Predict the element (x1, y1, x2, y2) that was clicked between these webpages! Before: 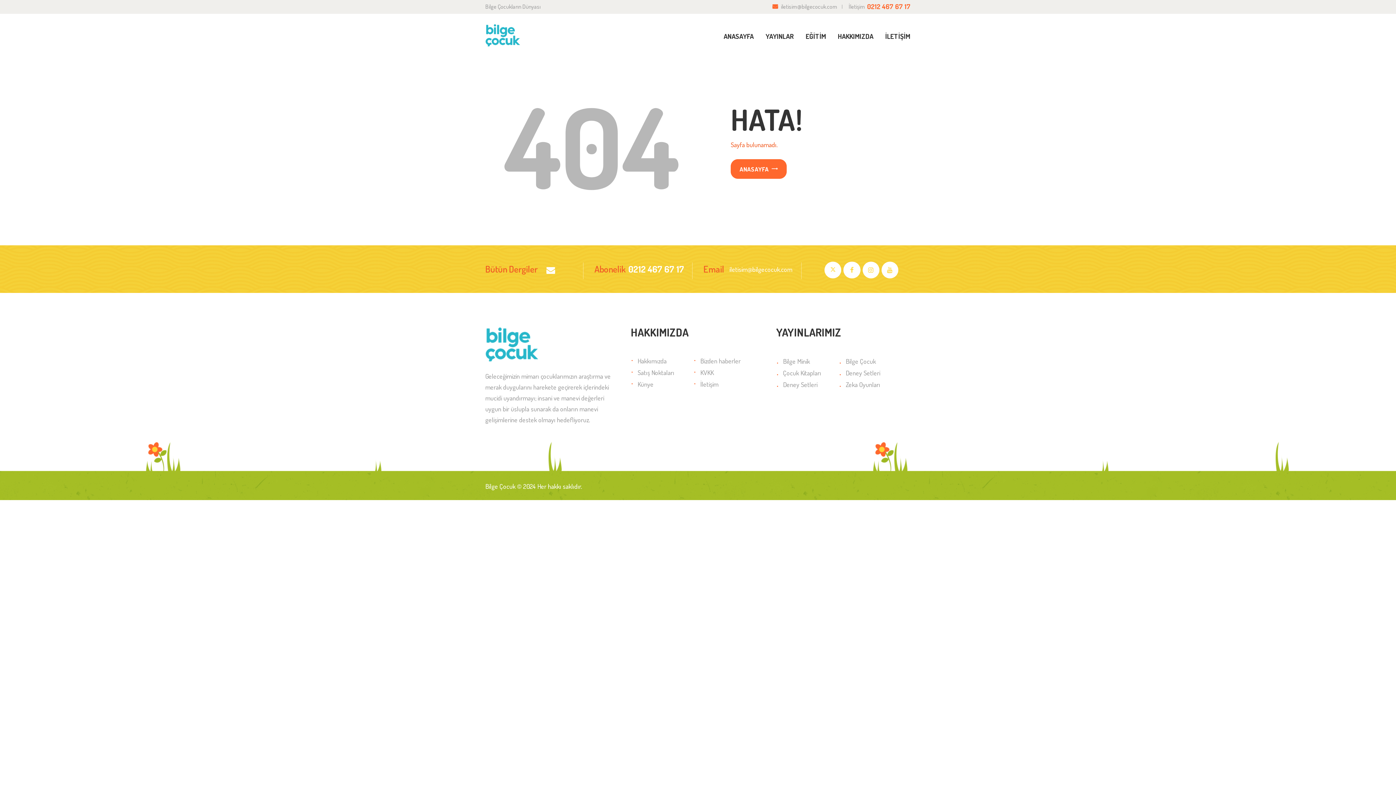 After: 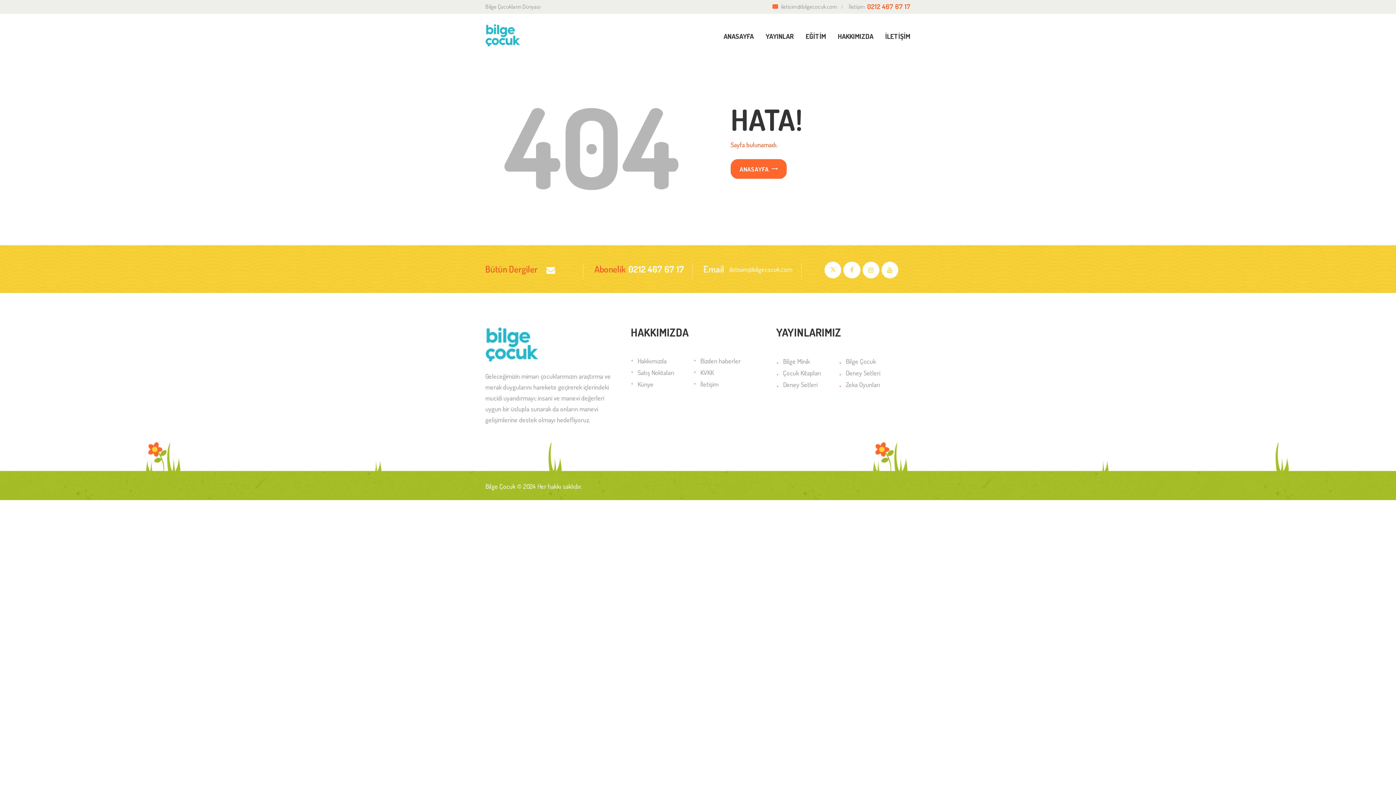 Action: bbox: (703, 263, 801, 275) label: Emaililetisim@bilgecocuk.com